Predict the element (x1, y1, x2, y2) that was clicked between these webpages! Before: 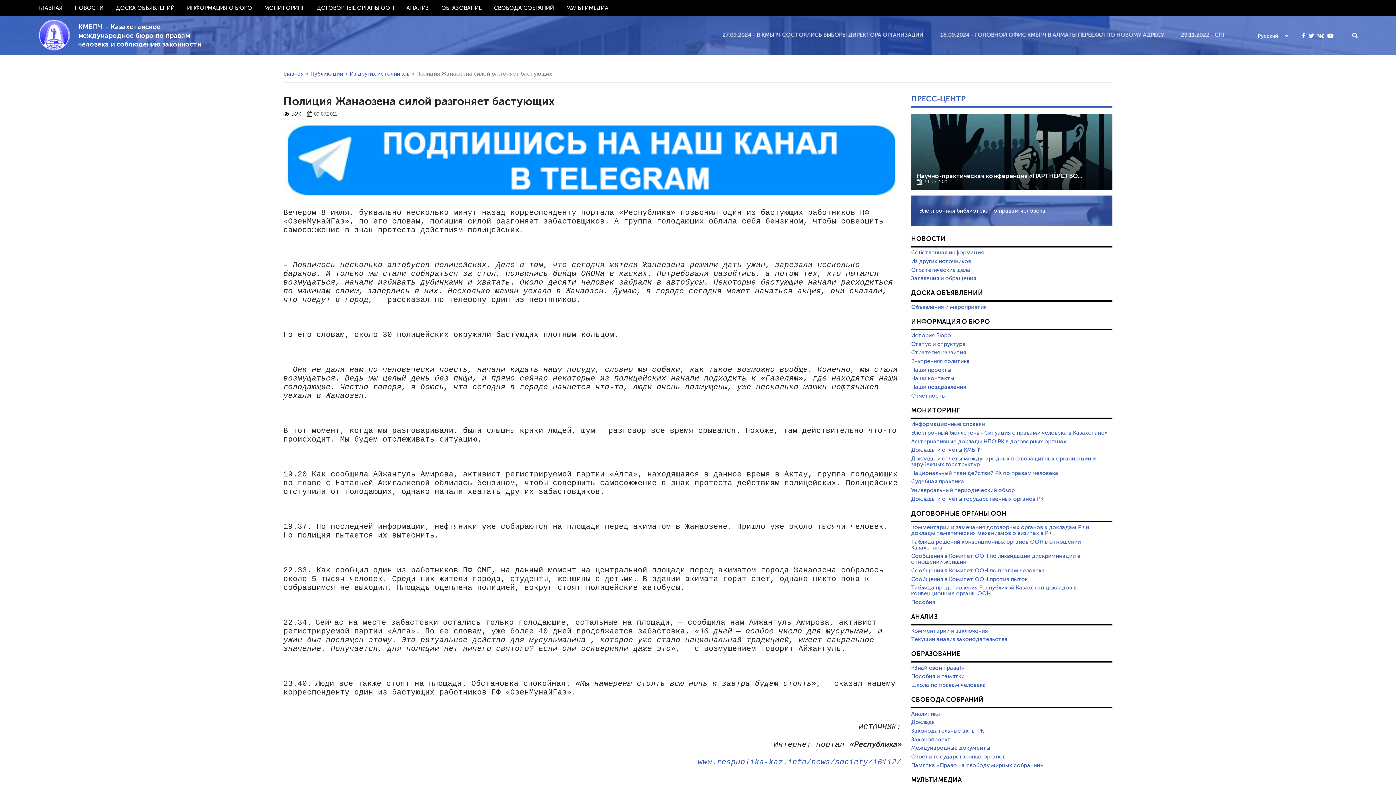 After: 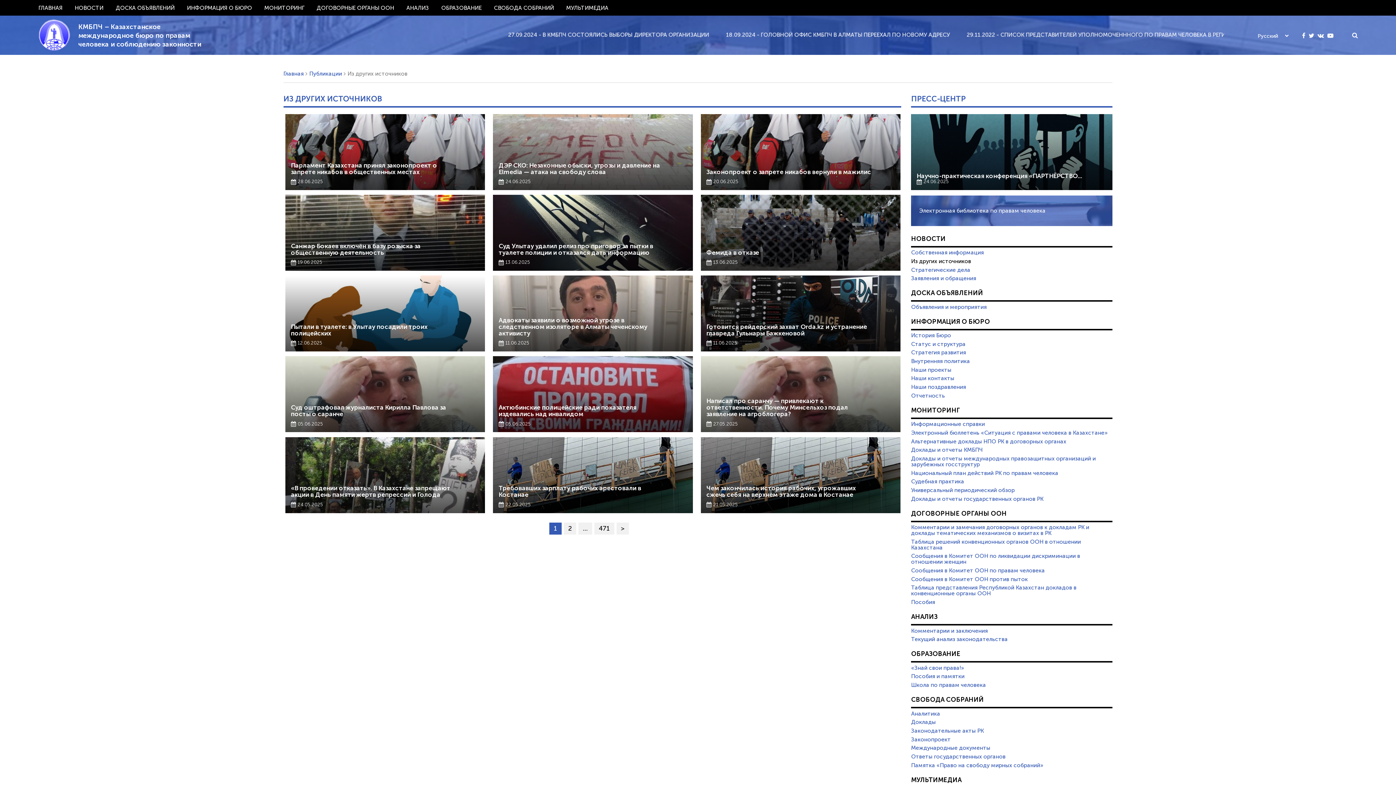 Action: bbox: (911, 257, 1112, 264) label: Из других источников